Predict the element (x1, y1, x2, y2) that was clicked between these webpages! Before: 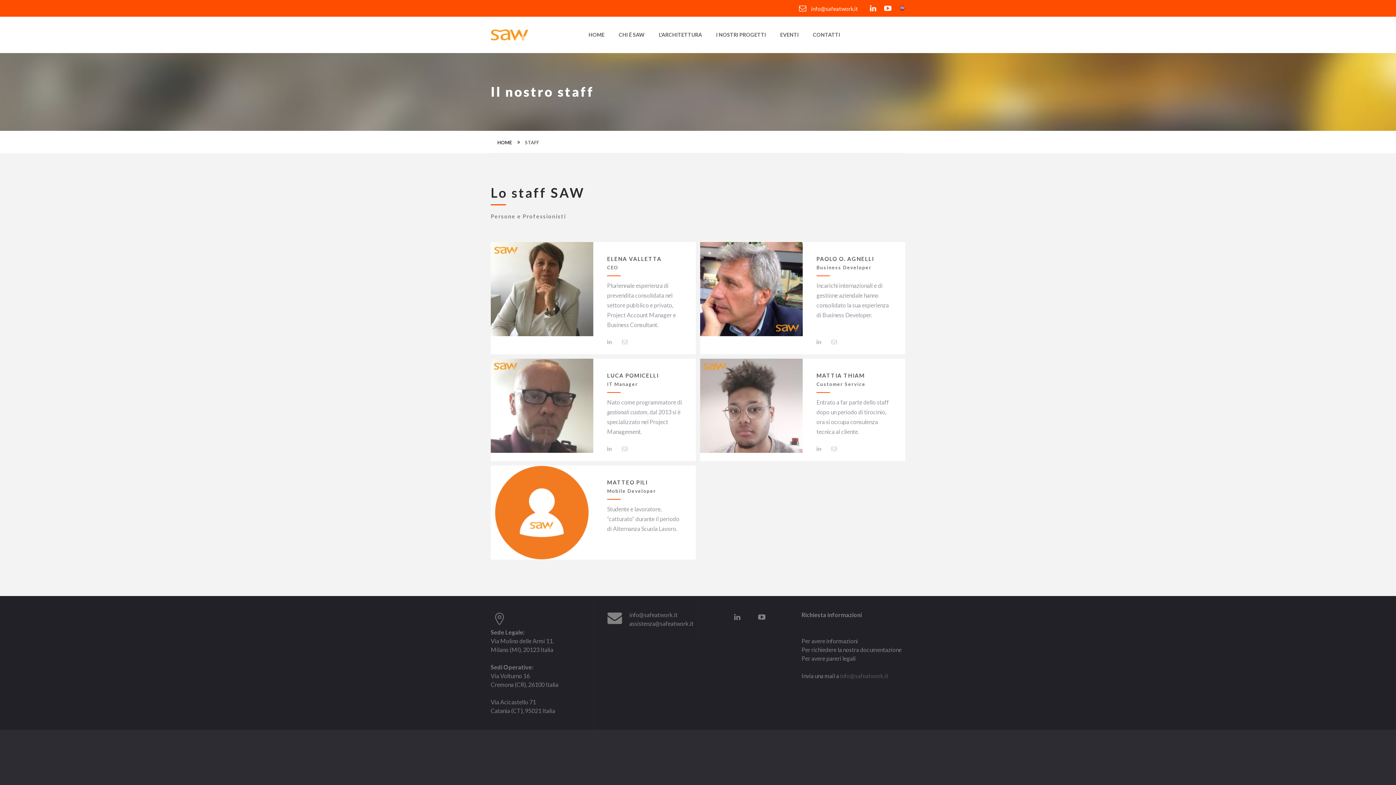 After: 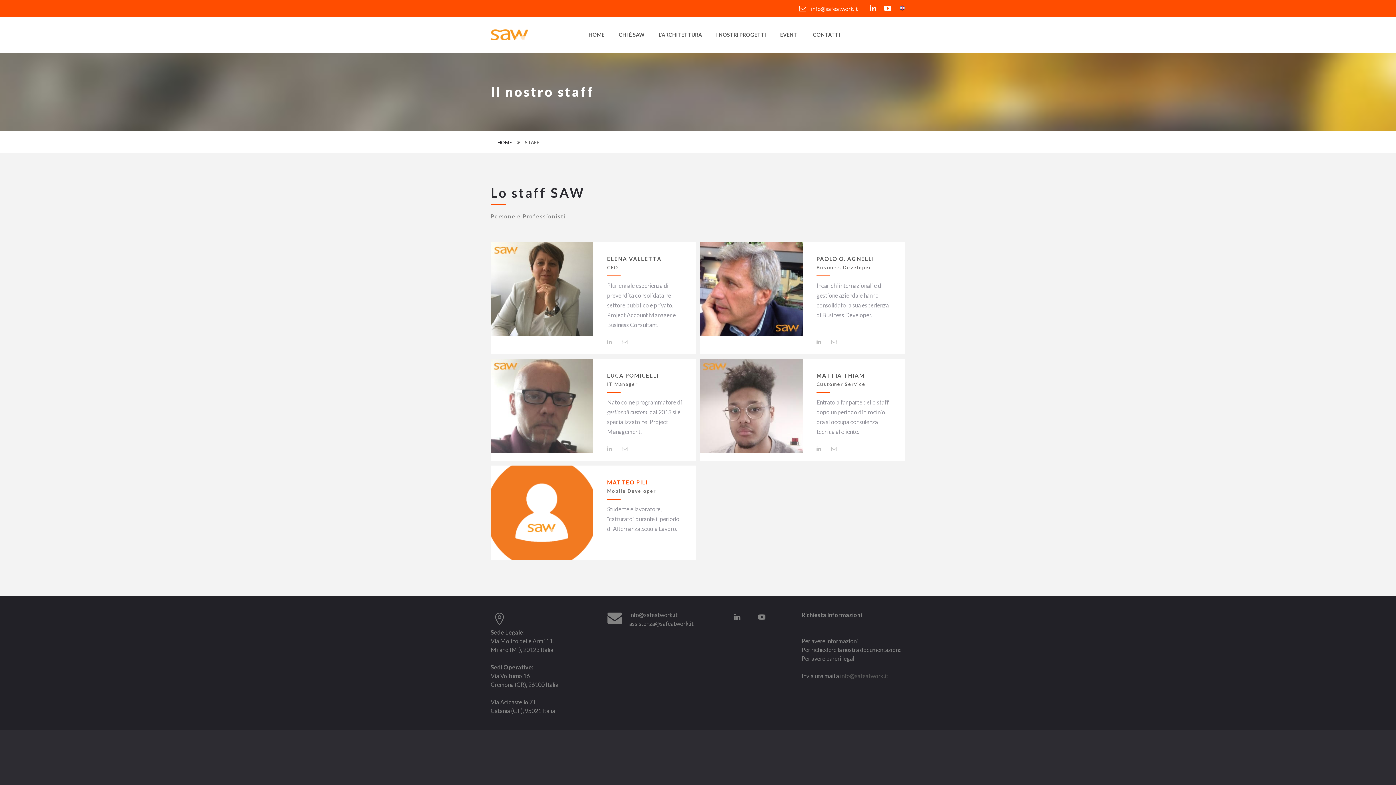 Action: label: MATTEO PILI bbox: (607, 479, 647, 485)